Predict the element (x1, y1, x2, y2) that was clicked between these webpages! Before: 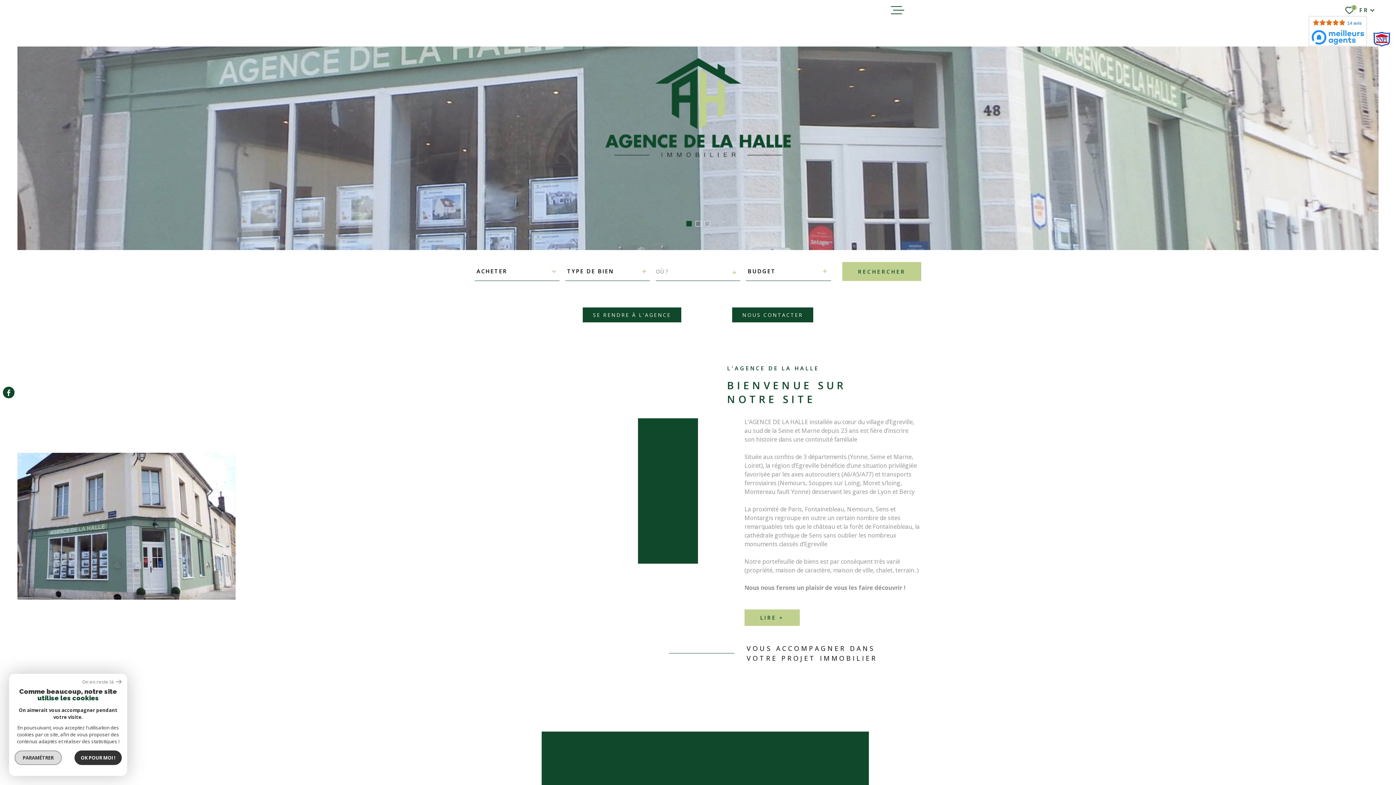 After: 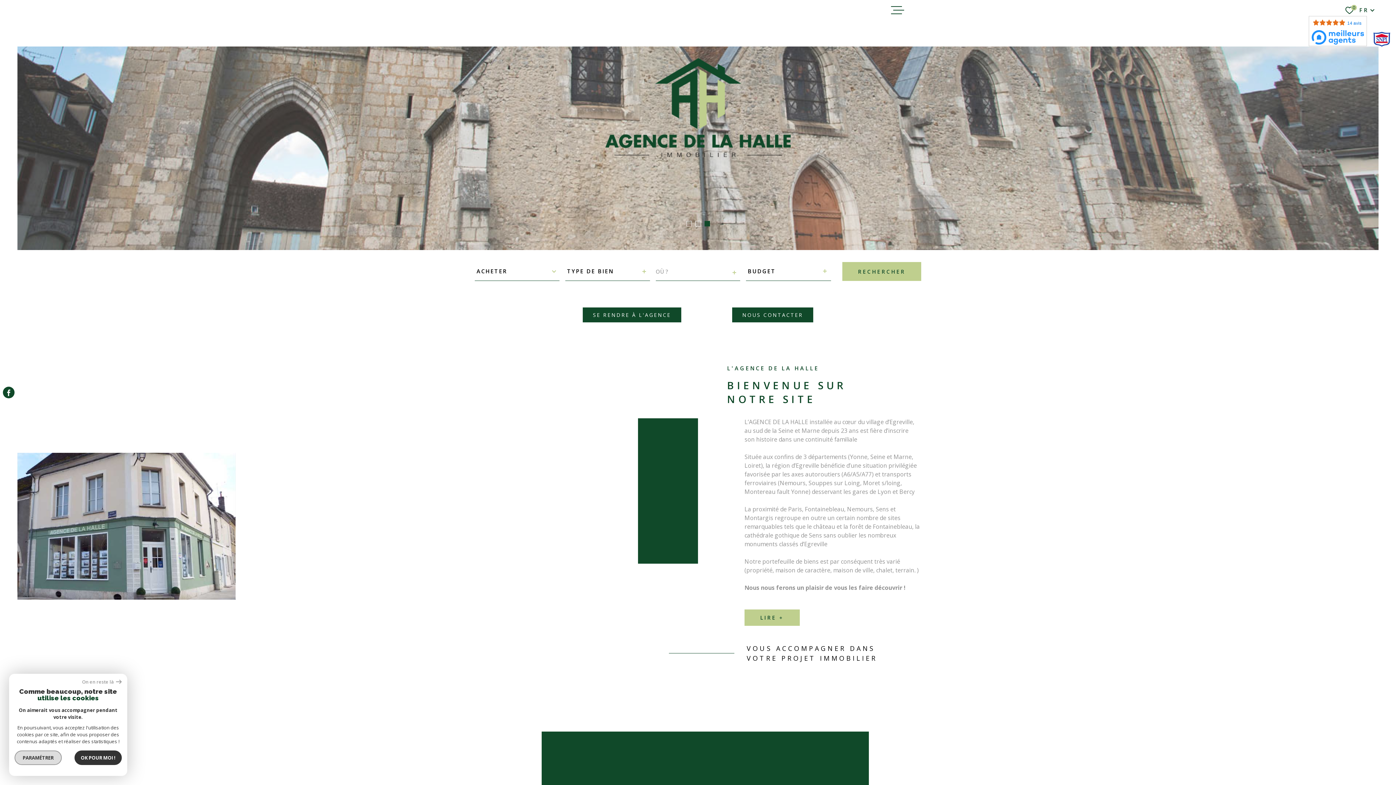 Action: bbox: (1309, 28, 1366, 45)